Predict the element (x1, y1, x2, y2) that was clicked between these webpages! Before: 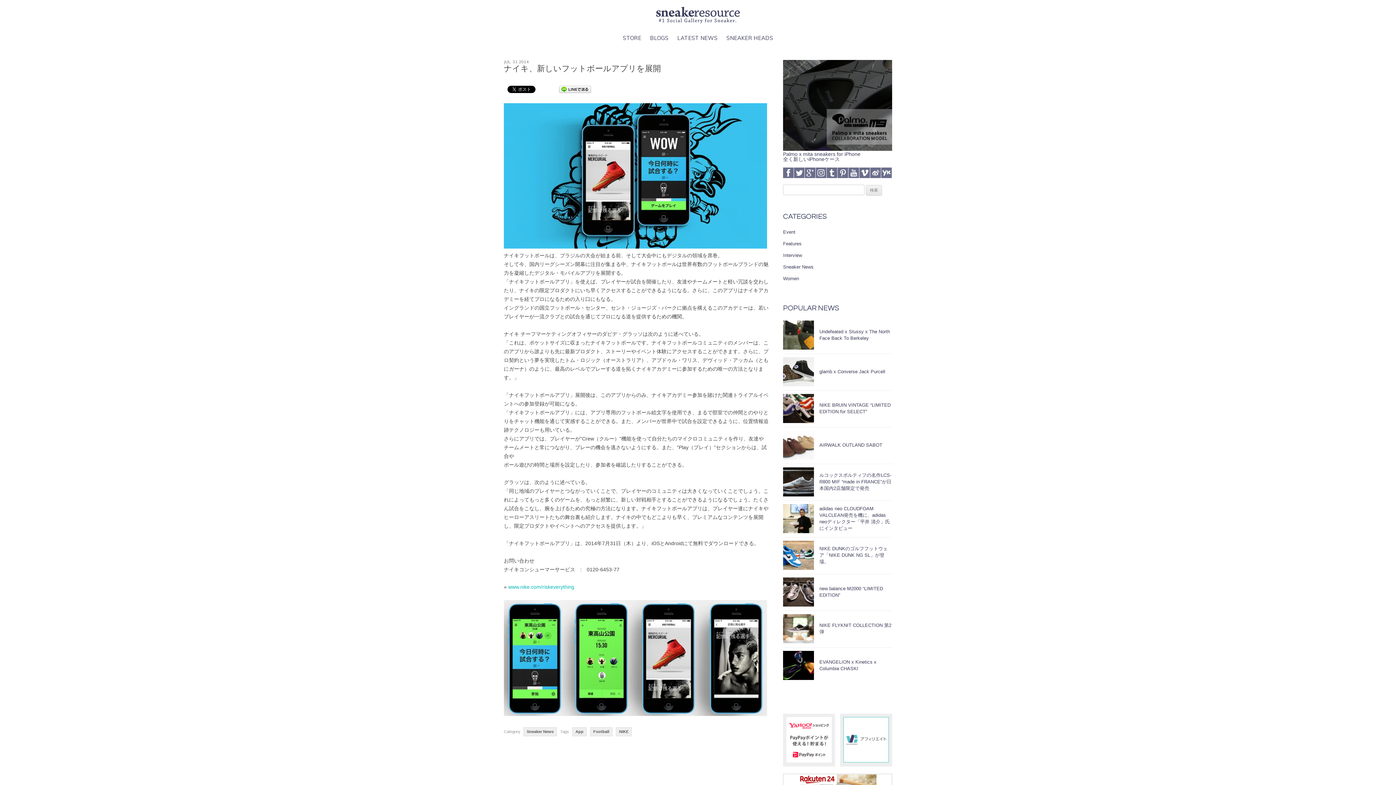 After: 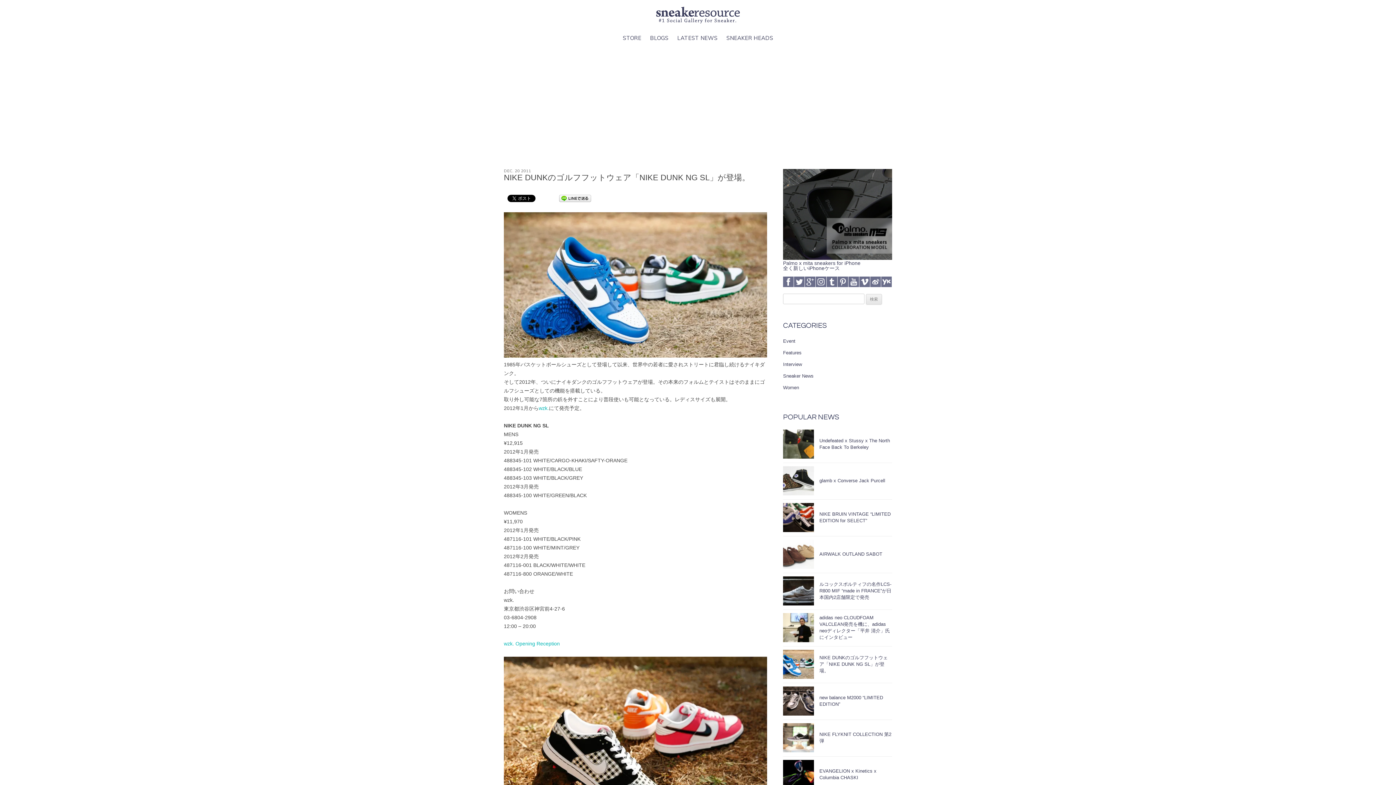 Action: bbox: (819, 541, 892, 570) label: NIKE DUNKのゴルフフットウェア「NIKE DUNK NG SL」が登場。